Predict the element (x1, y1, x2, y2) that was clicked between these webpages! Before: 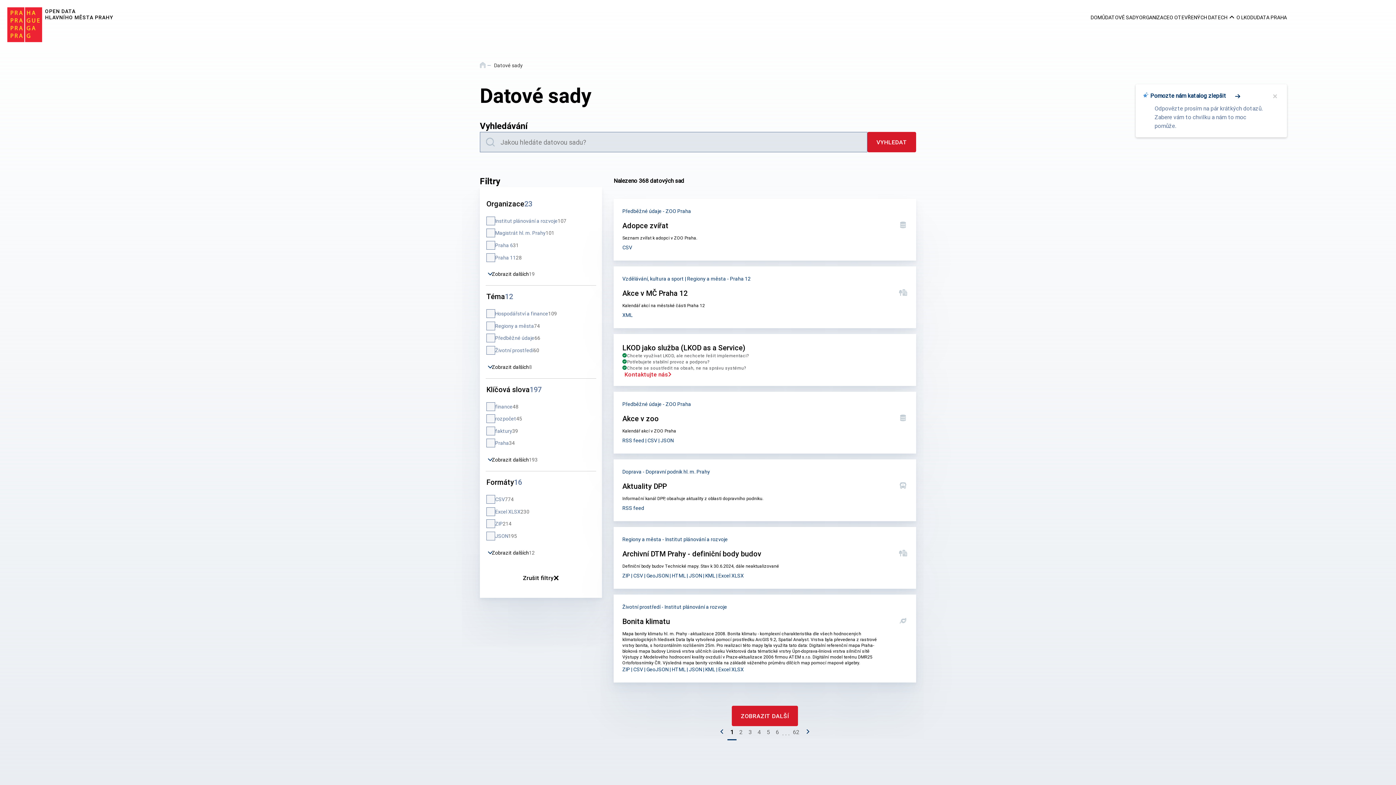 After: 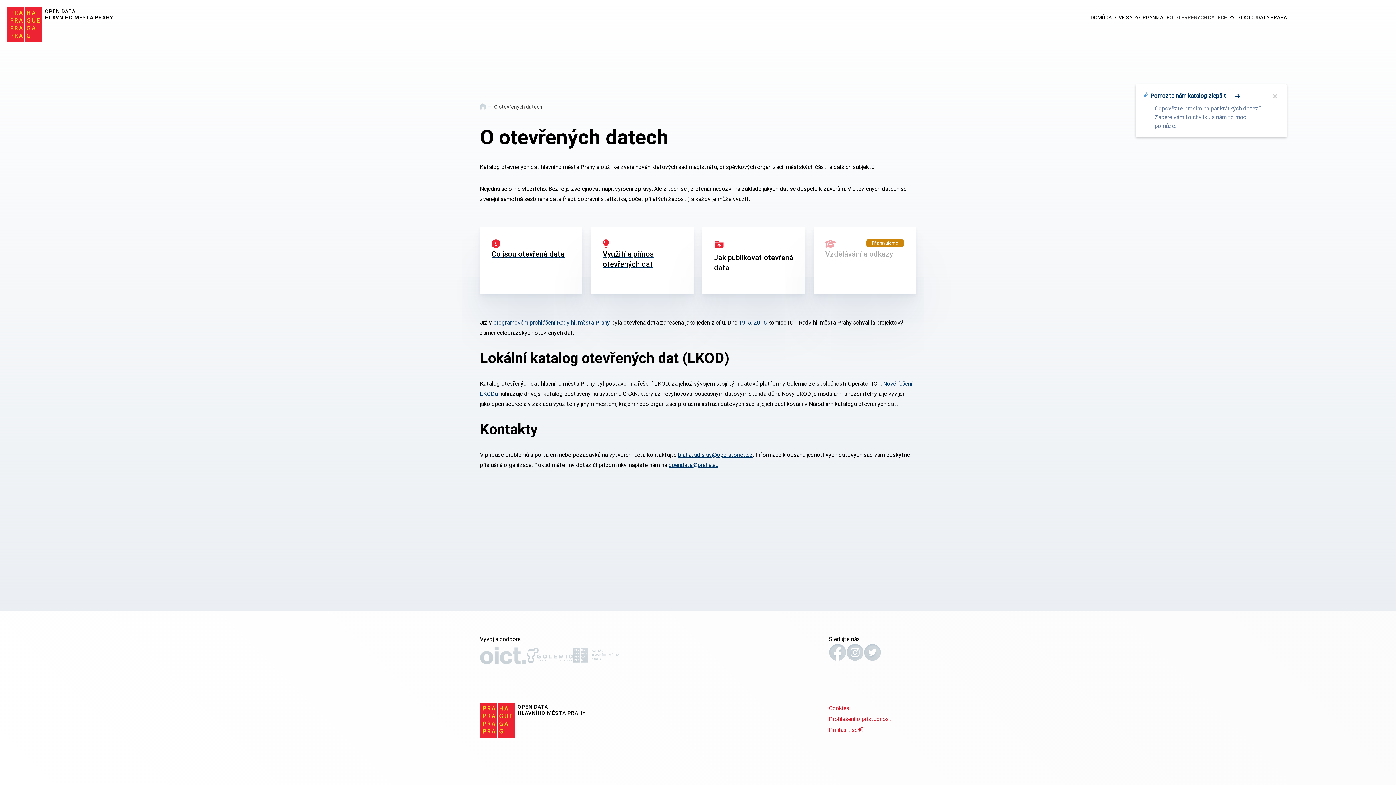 Action: label: O OTEVŘENÝCH DATECH bbox: (1169, 13, 1227, 21)